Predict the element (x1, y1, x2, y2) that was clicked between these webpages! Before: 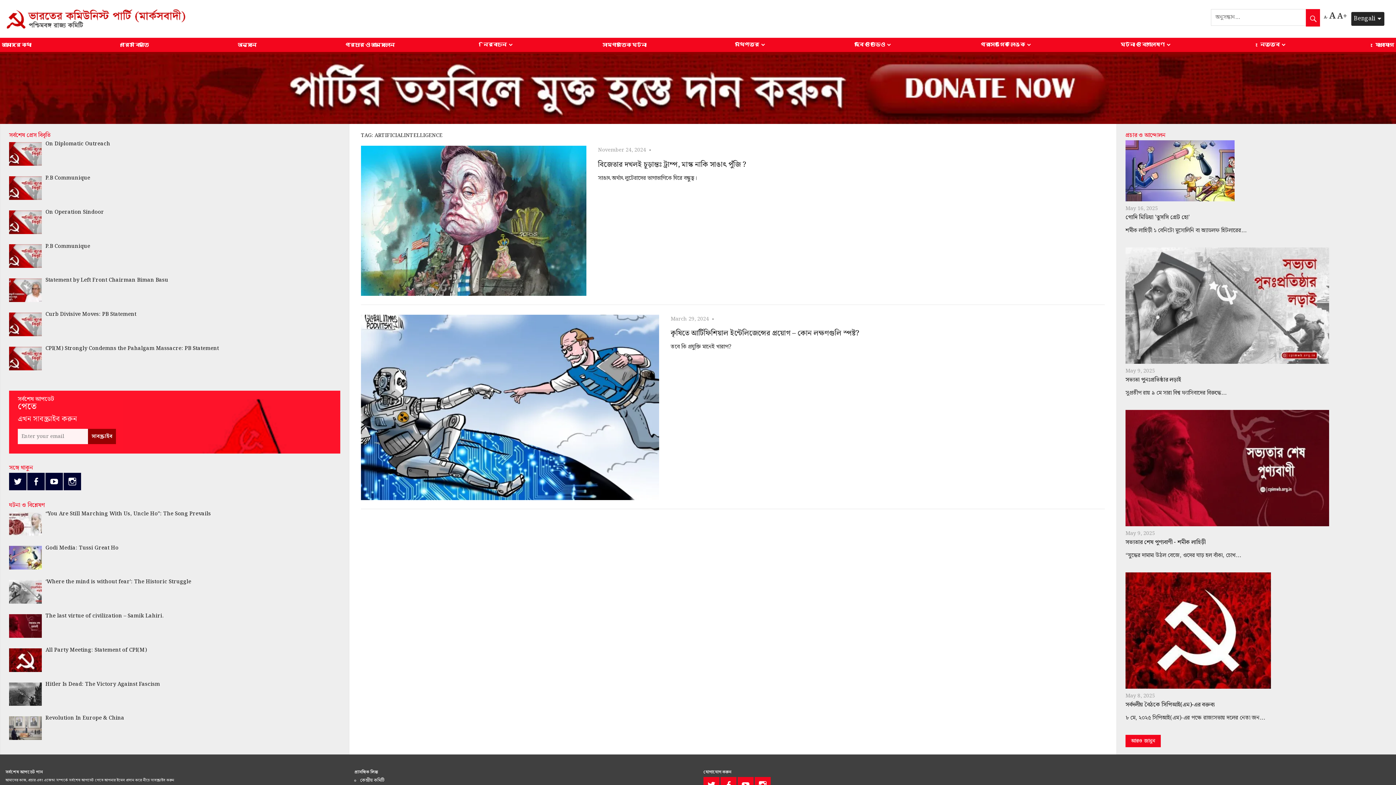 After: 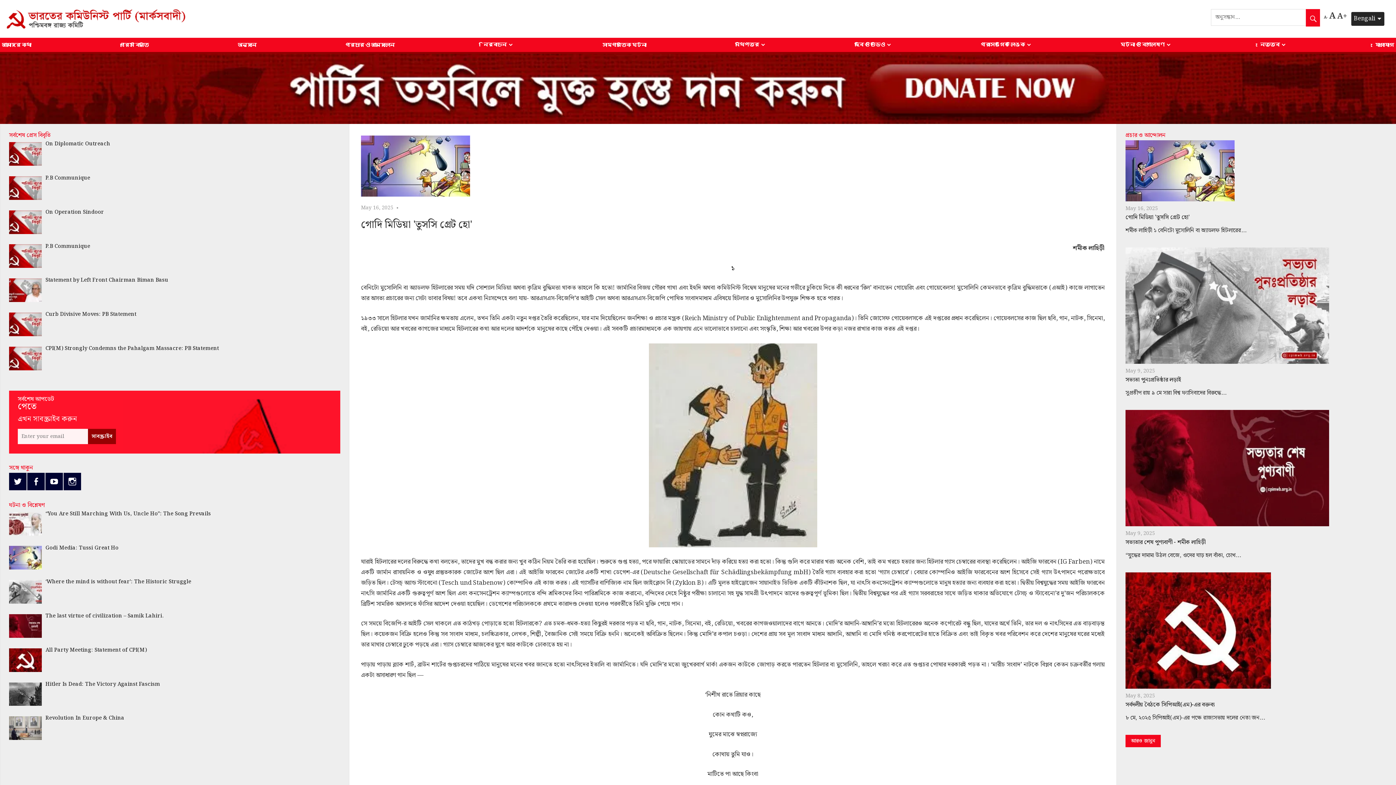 Action: label: May 16, 2025 bbox: (1125, 204, 1158, 212)